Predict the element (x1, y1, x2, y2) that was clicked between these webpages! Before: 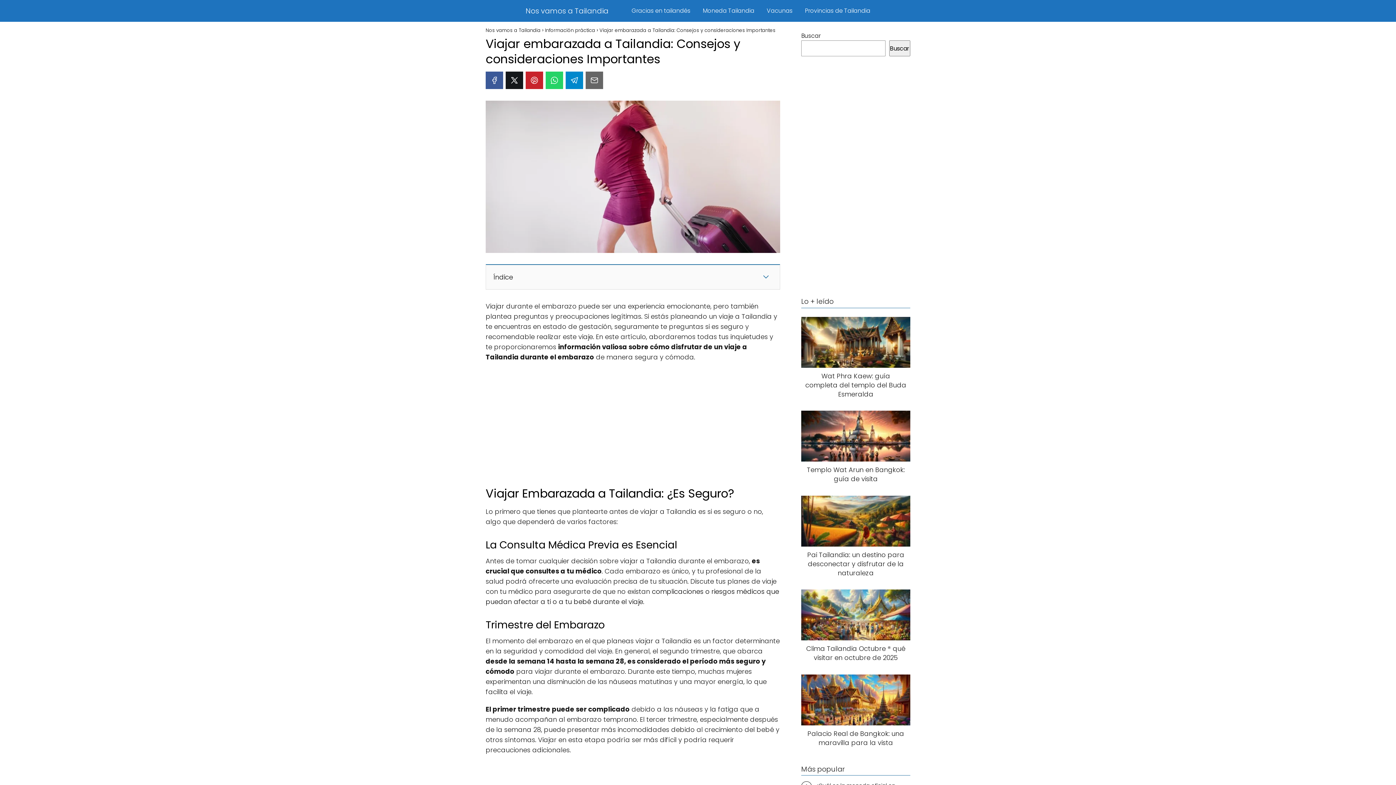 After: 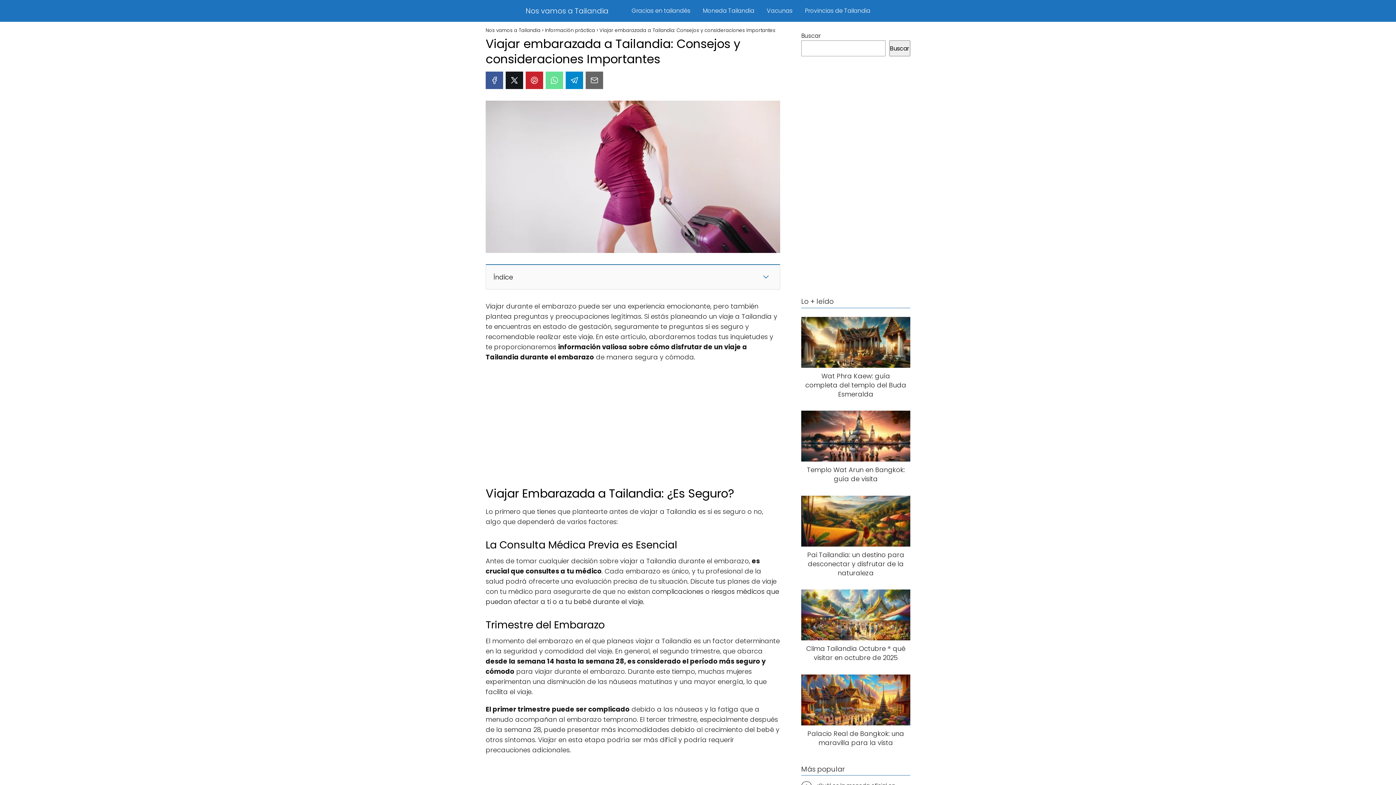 Action: bbox: (545, 71, 563, 89)